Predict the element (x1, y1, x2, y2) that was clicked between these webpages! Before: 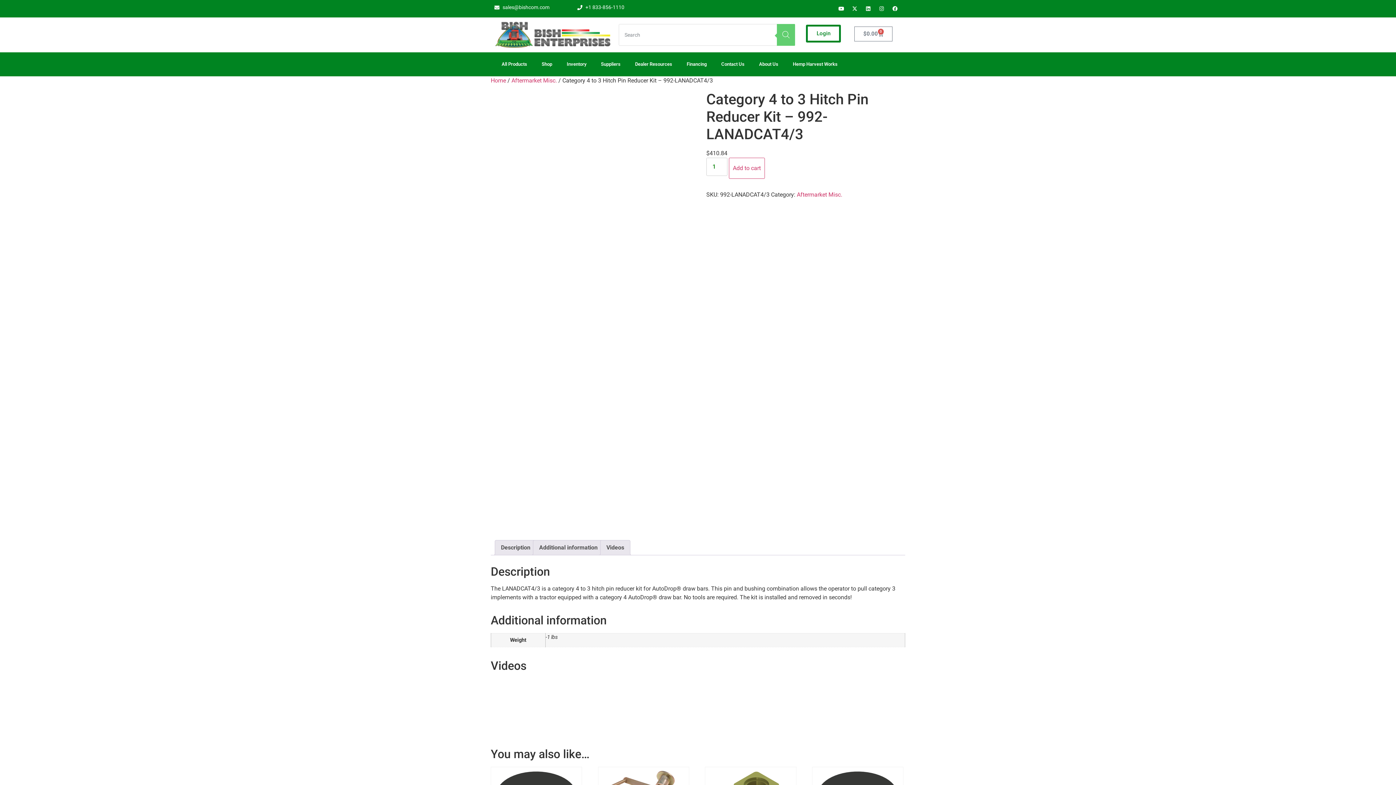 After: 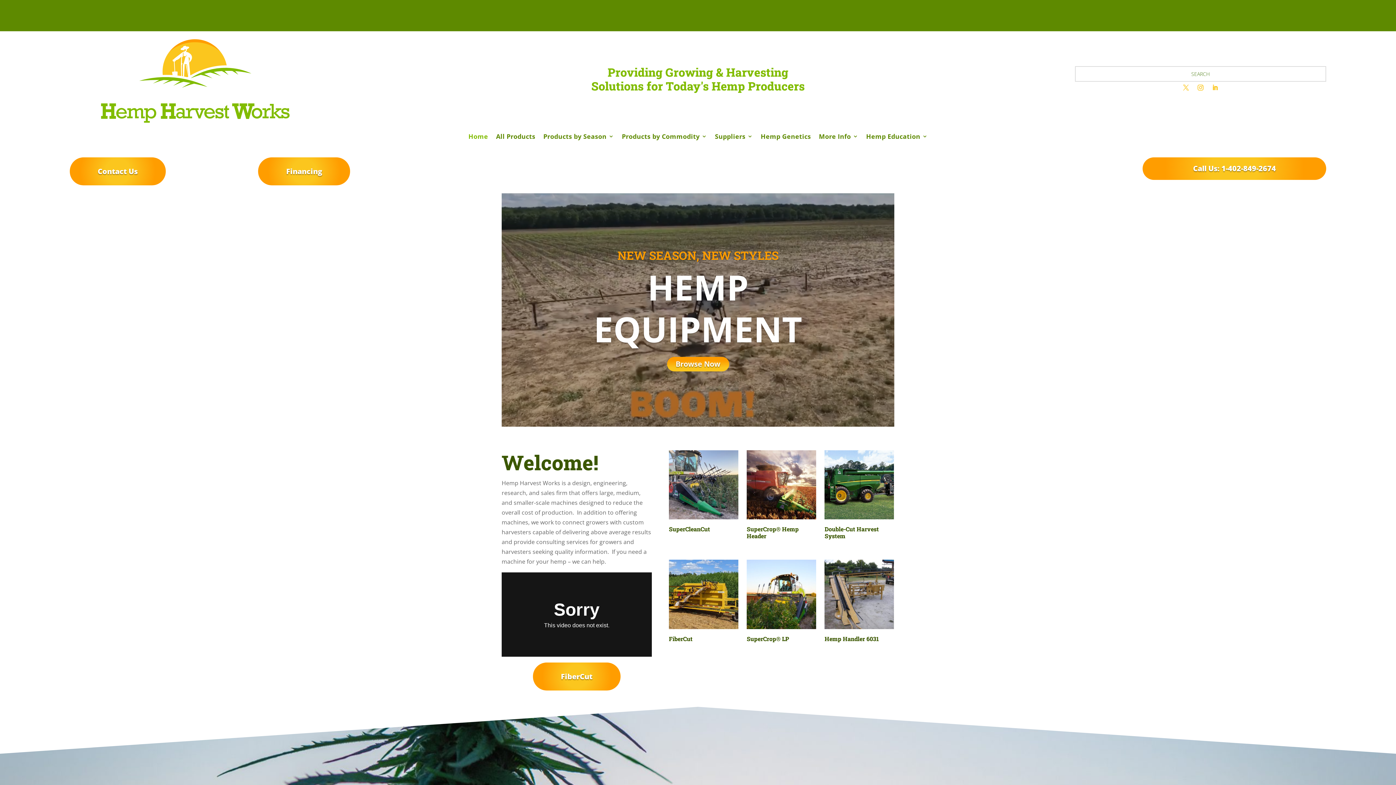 Action: bbox: (785, 55, 845, 72) label: Hemp Harvest Works